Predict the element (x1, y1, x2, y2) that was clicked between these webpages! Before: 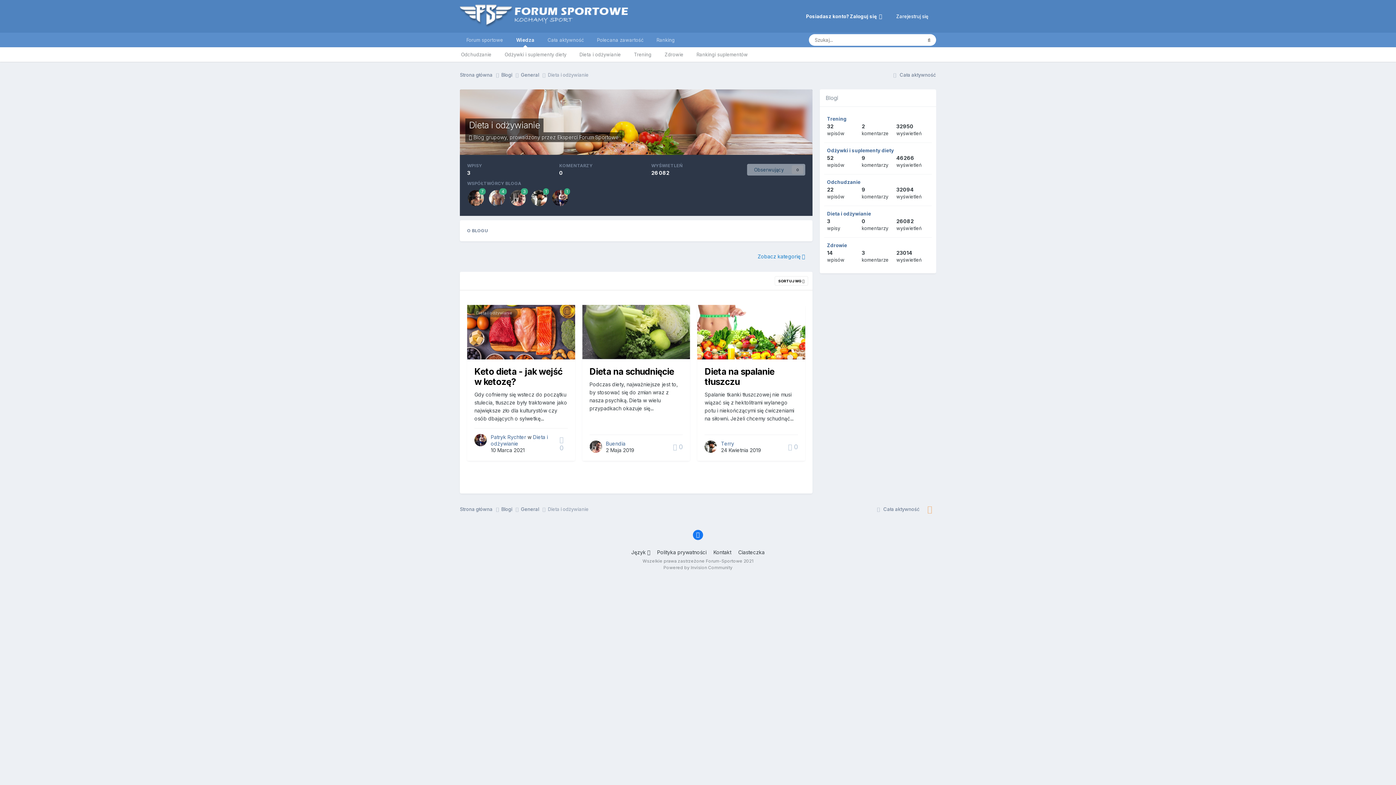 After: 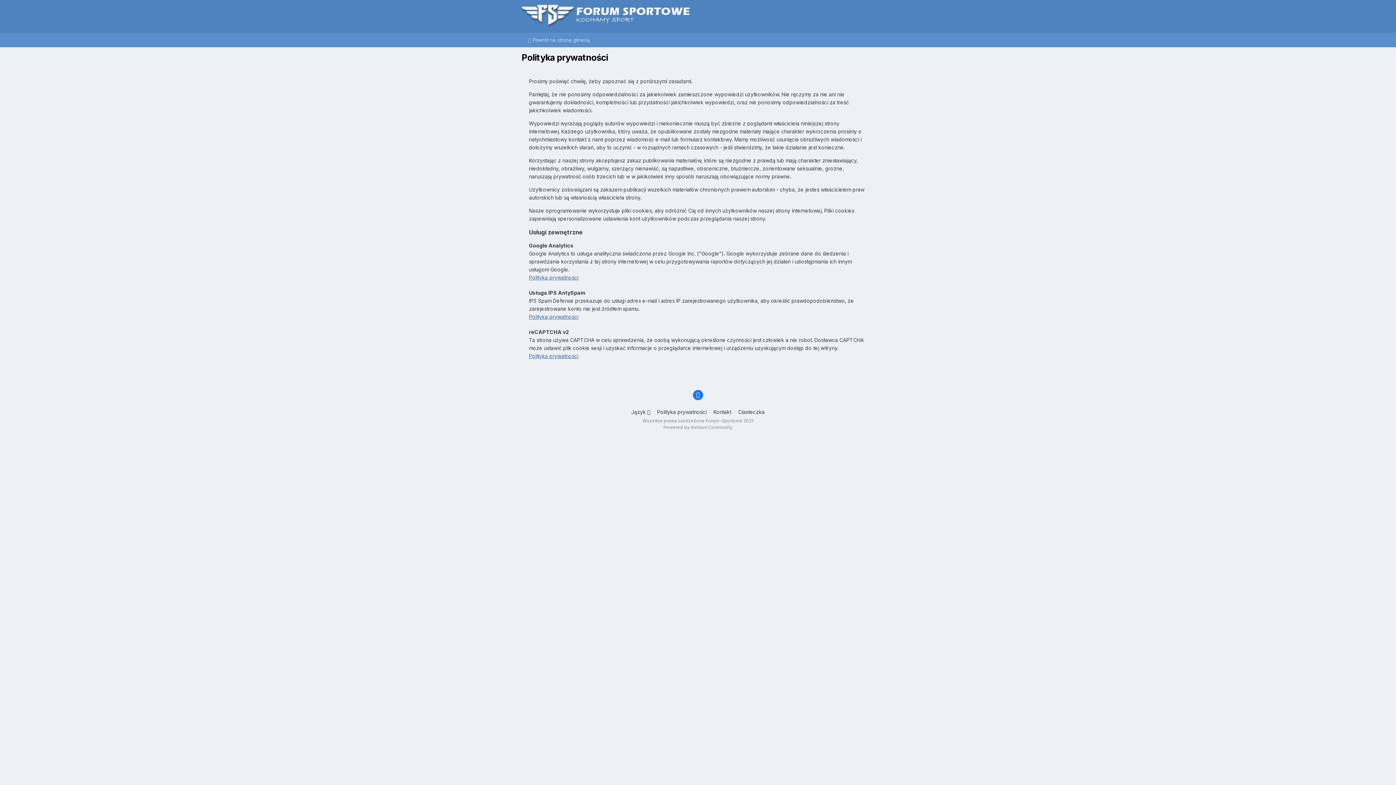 Action: label: Polityka prywatności bbox: (657, 549, 706, 555)